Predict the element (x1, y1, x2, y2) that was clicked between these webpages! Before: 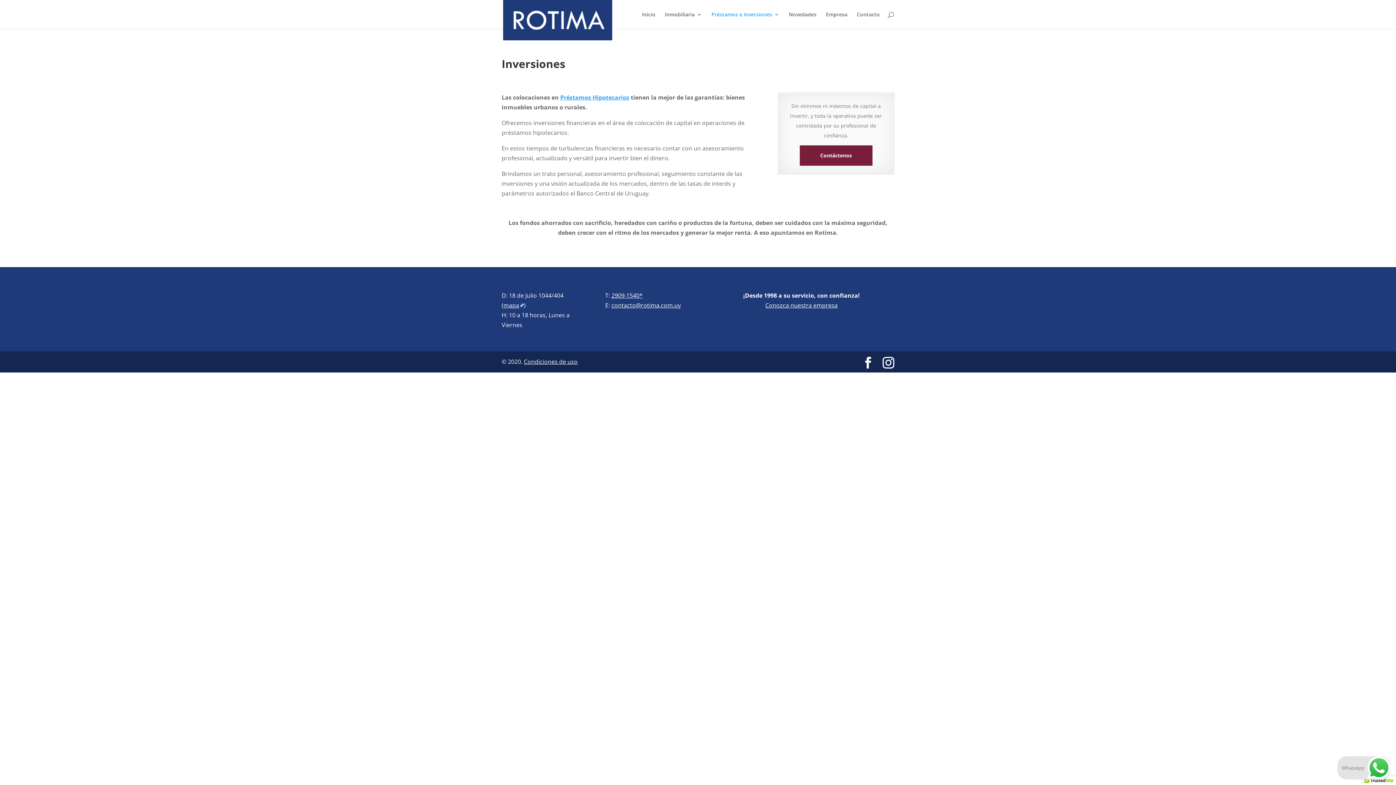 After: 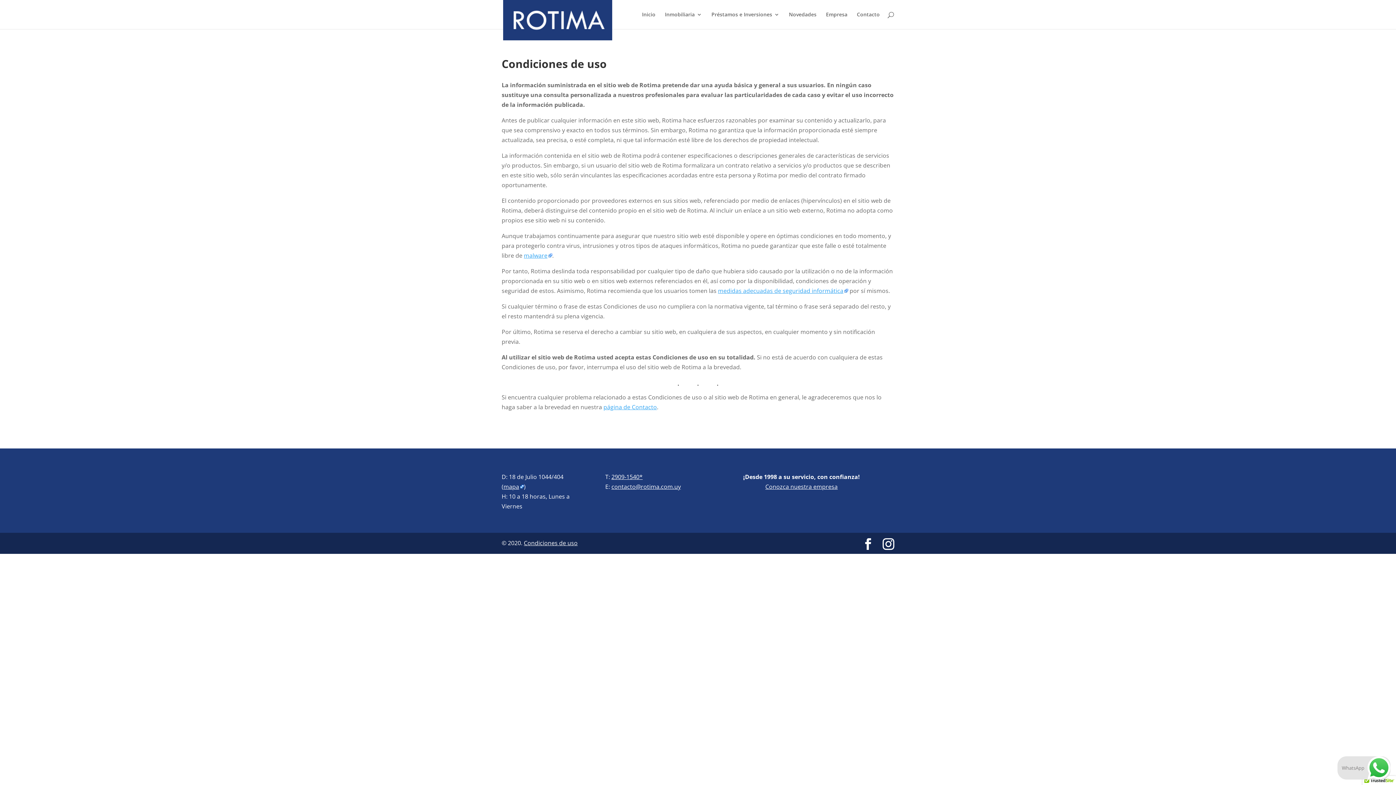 Action: label: Condiciones de uso bbox: (524, 357, 577, 365)